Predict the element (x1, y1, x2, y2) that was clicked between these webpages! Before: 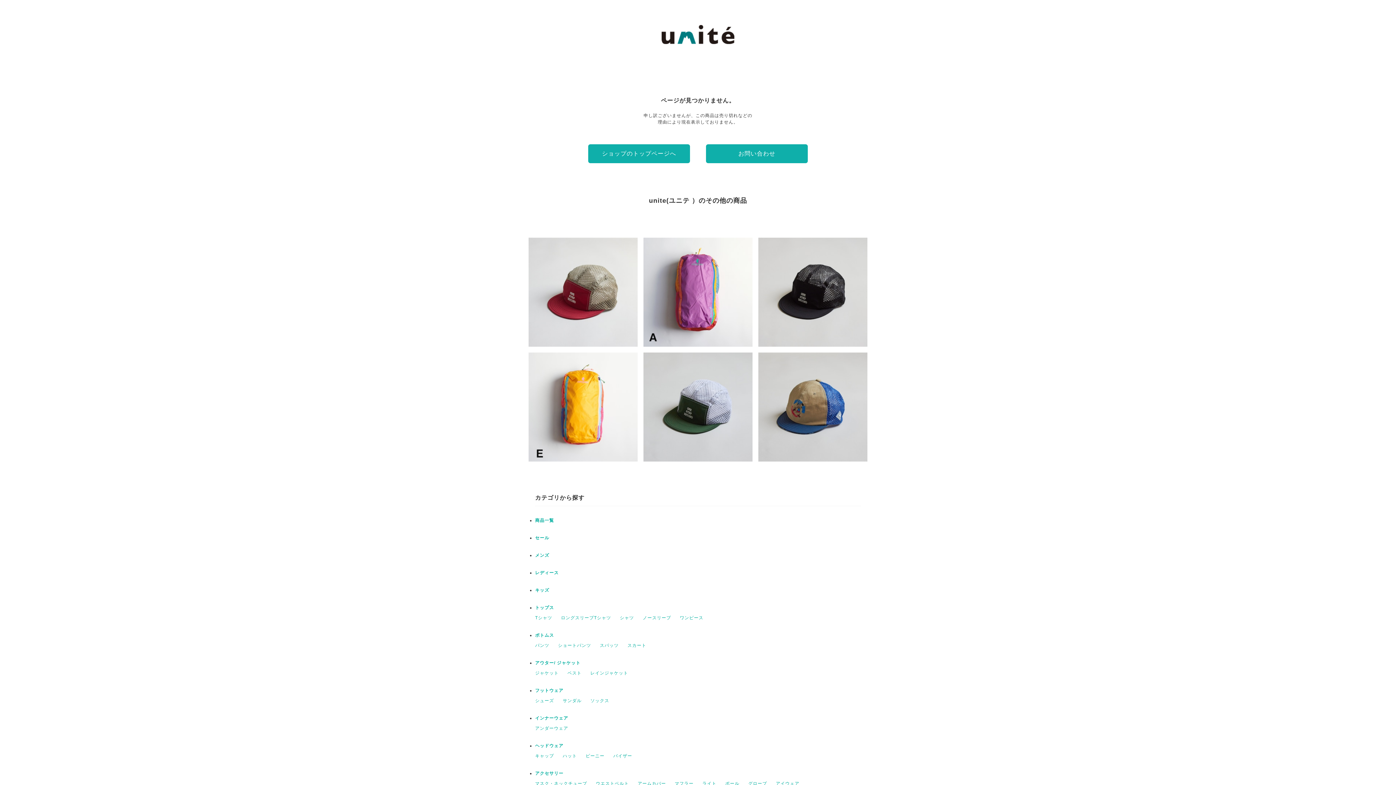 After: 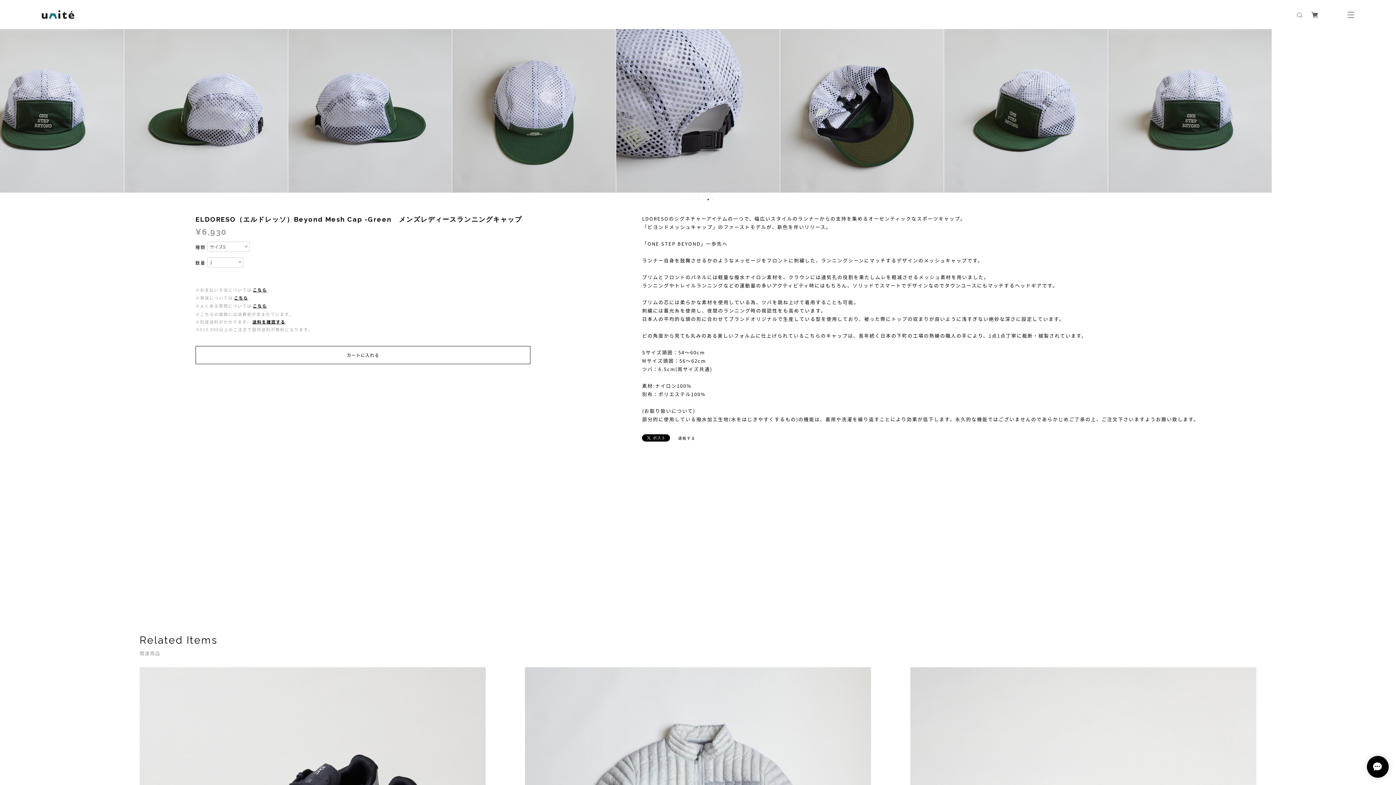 Action: label: ELDORESO（エルドレッソ）Beyond Mesh Cap -Green　メンズレディースランニングキャップ
¥6,930 bbox: (643, 352, 752, 461)